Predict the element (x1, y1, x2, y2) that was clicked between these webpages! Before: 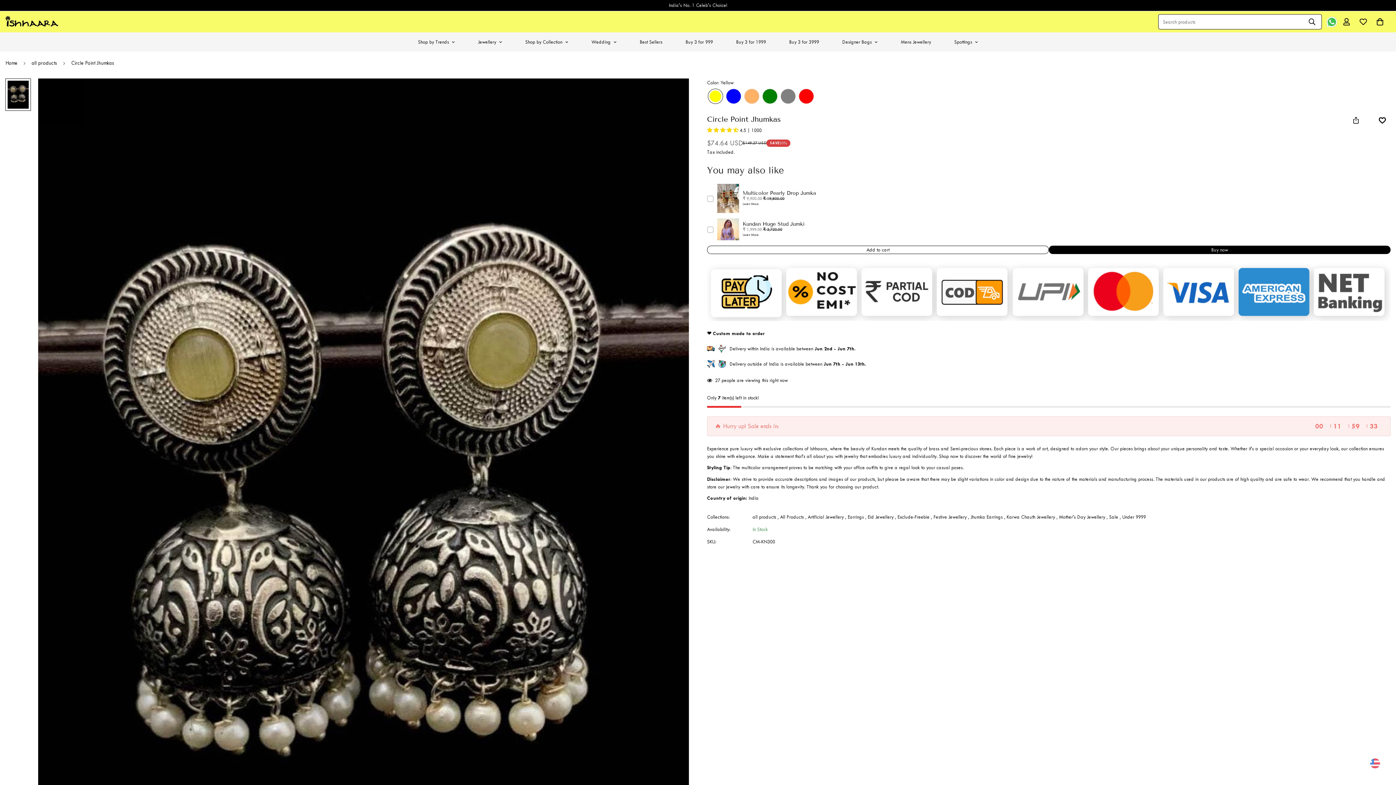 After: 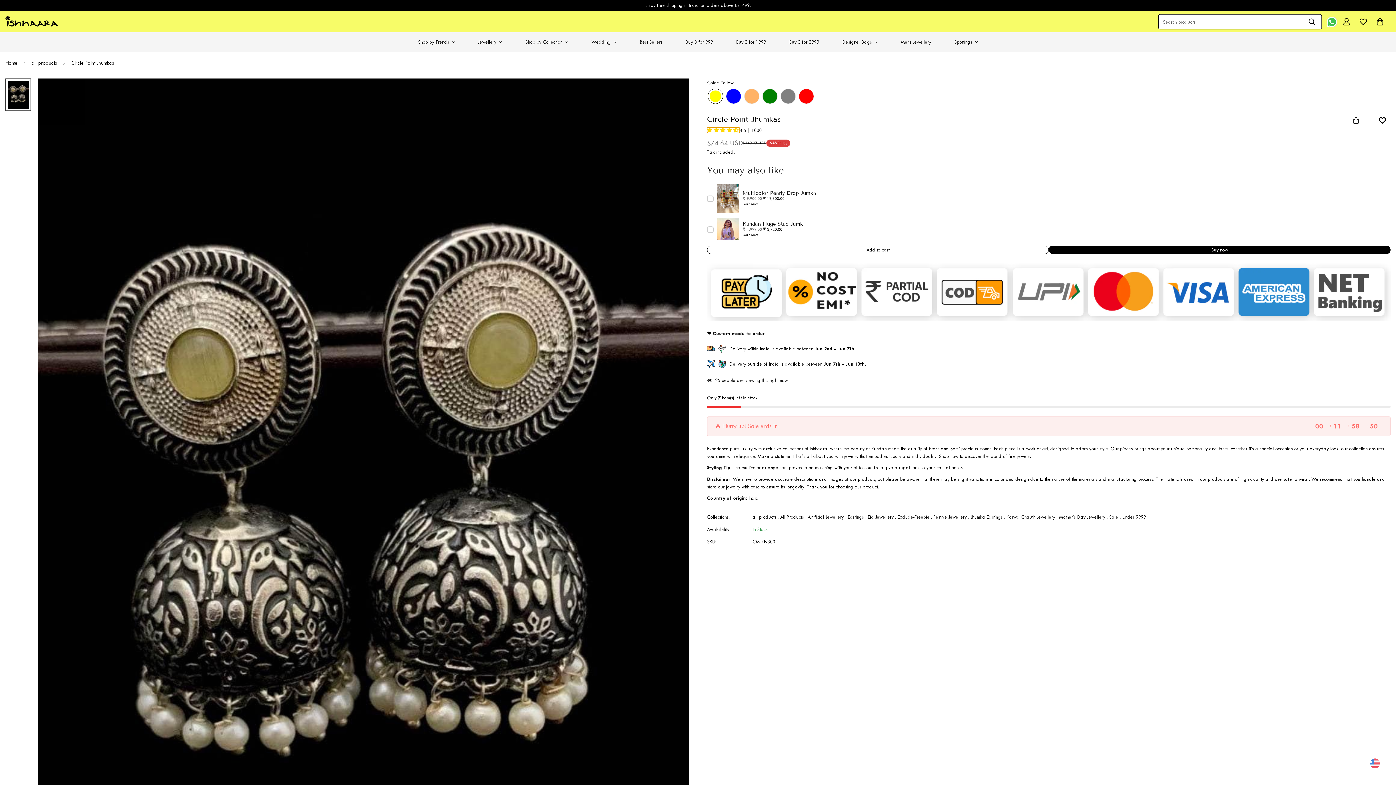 Action: label: 4.52 stars bbox: (707, 127, 740, 133)